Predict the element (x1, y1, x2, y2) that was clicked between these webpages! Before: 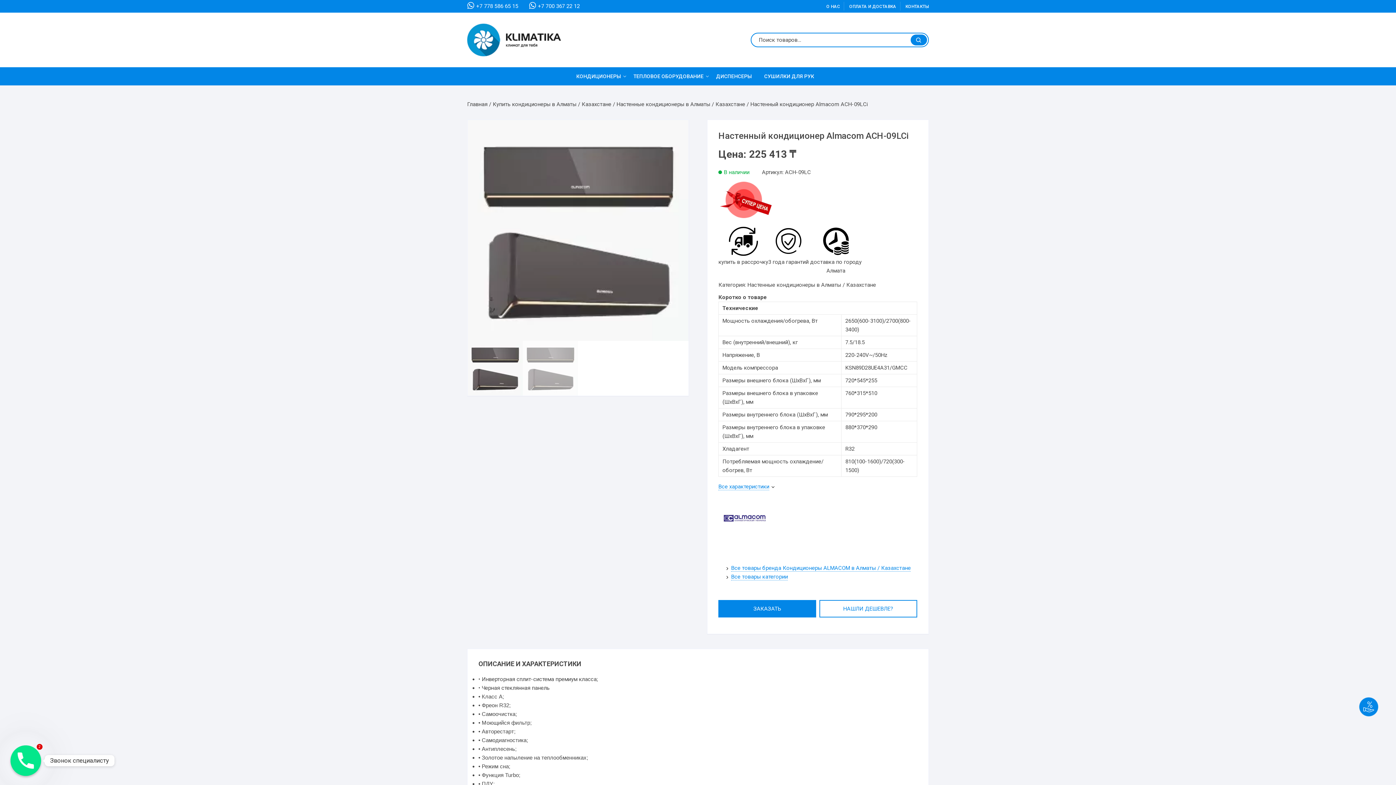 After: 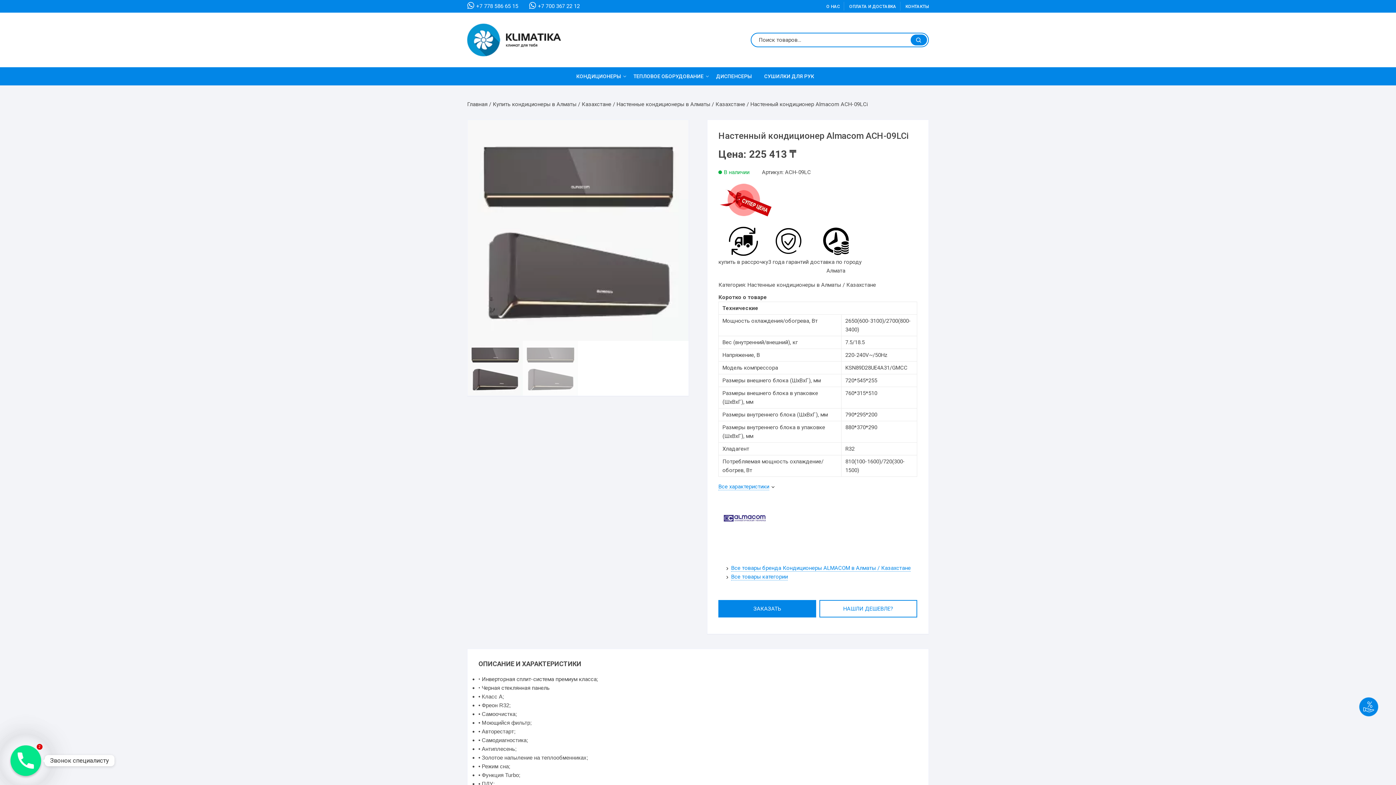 Action: bbox: (467, 120, 688, 340)